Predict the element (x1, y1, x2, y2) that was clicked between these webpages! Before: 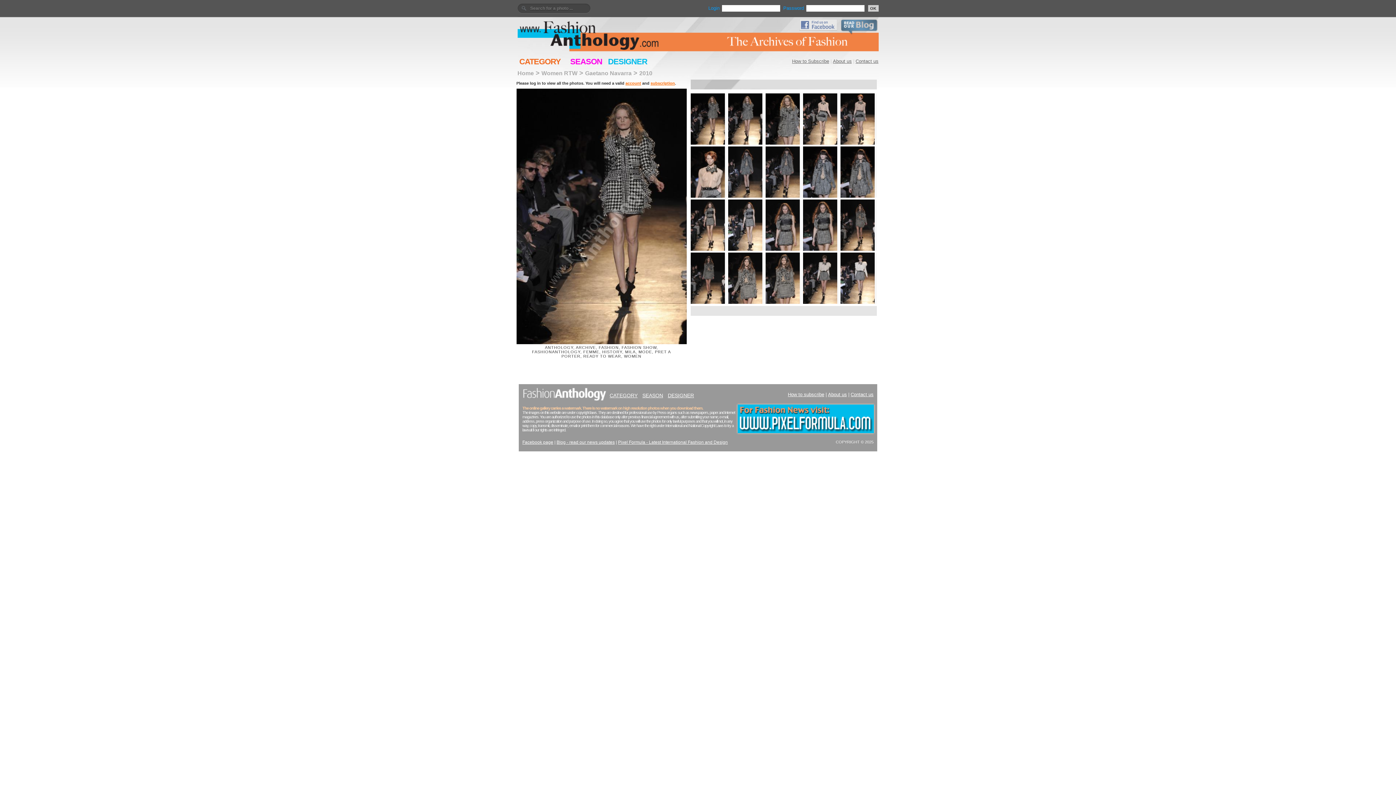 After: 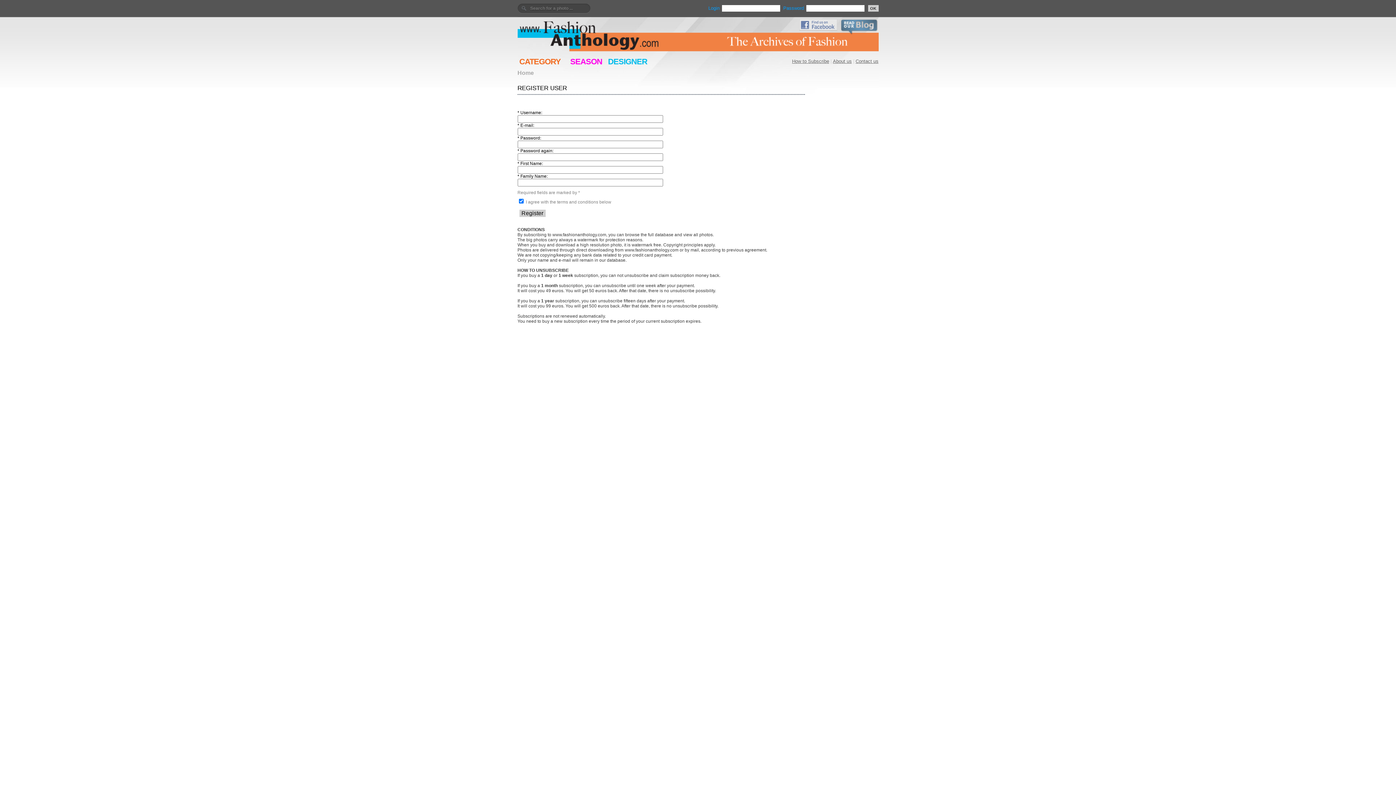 Action: bbox: (625, 81, 641, 85) label: account